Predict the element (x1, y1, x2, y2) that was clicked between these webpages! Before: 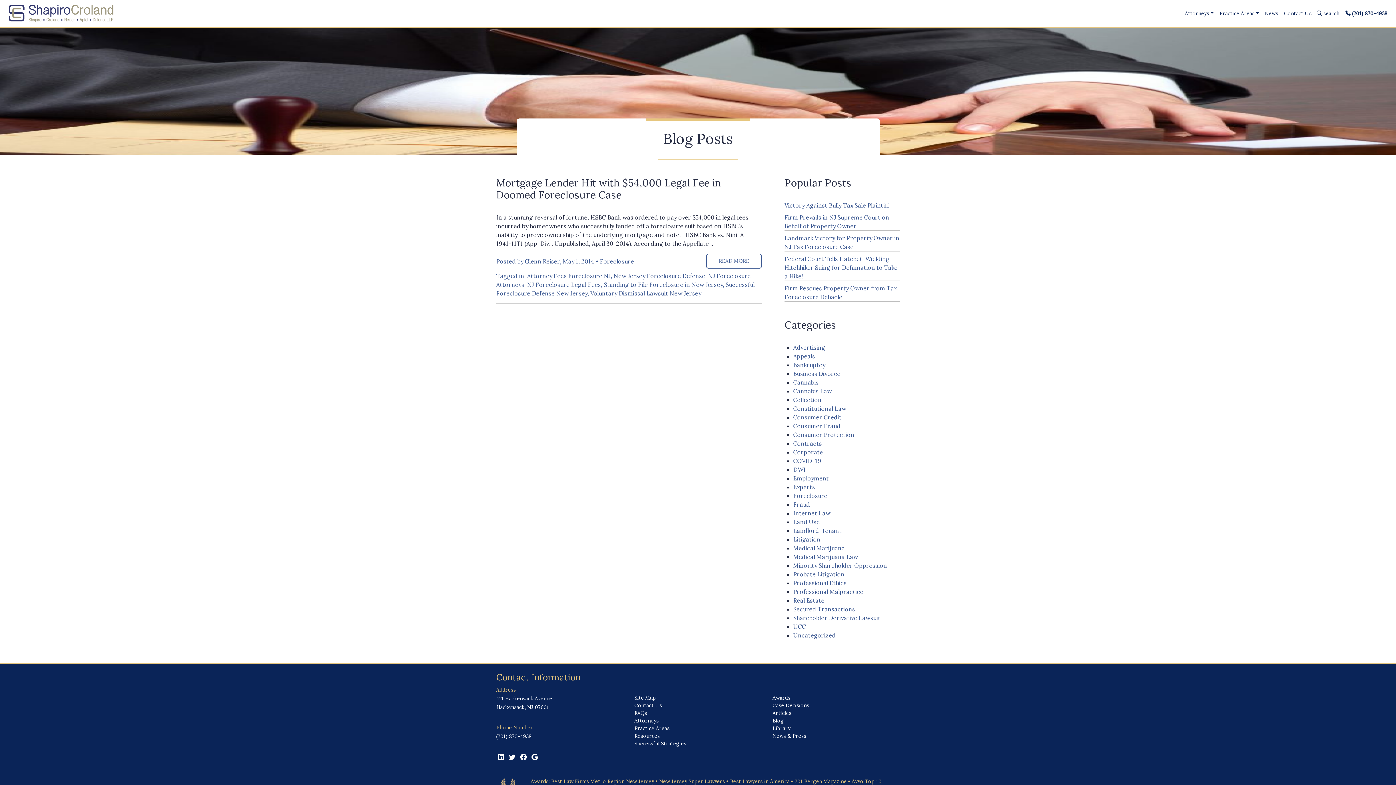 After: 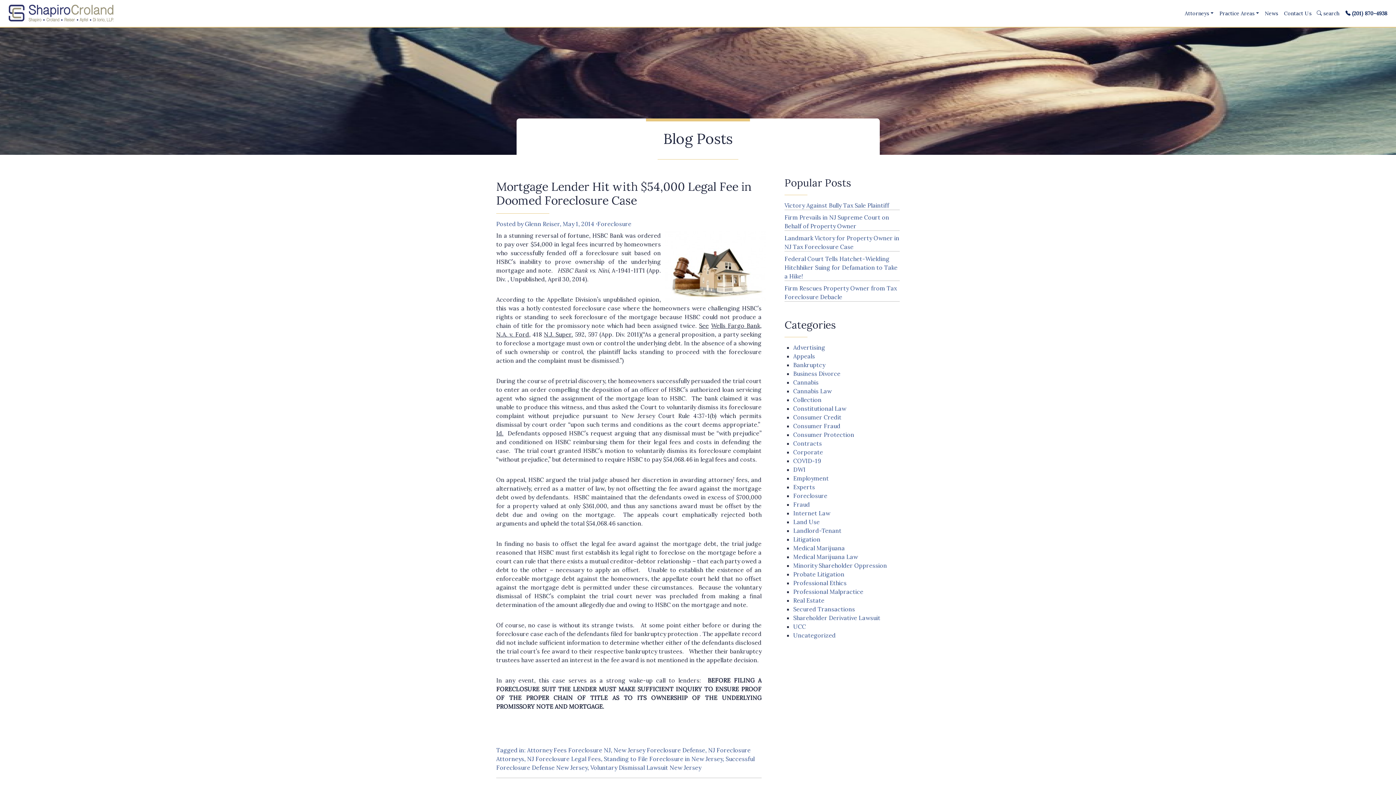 Action: label: READ MORE bbox: (706, 253, 761, 268)